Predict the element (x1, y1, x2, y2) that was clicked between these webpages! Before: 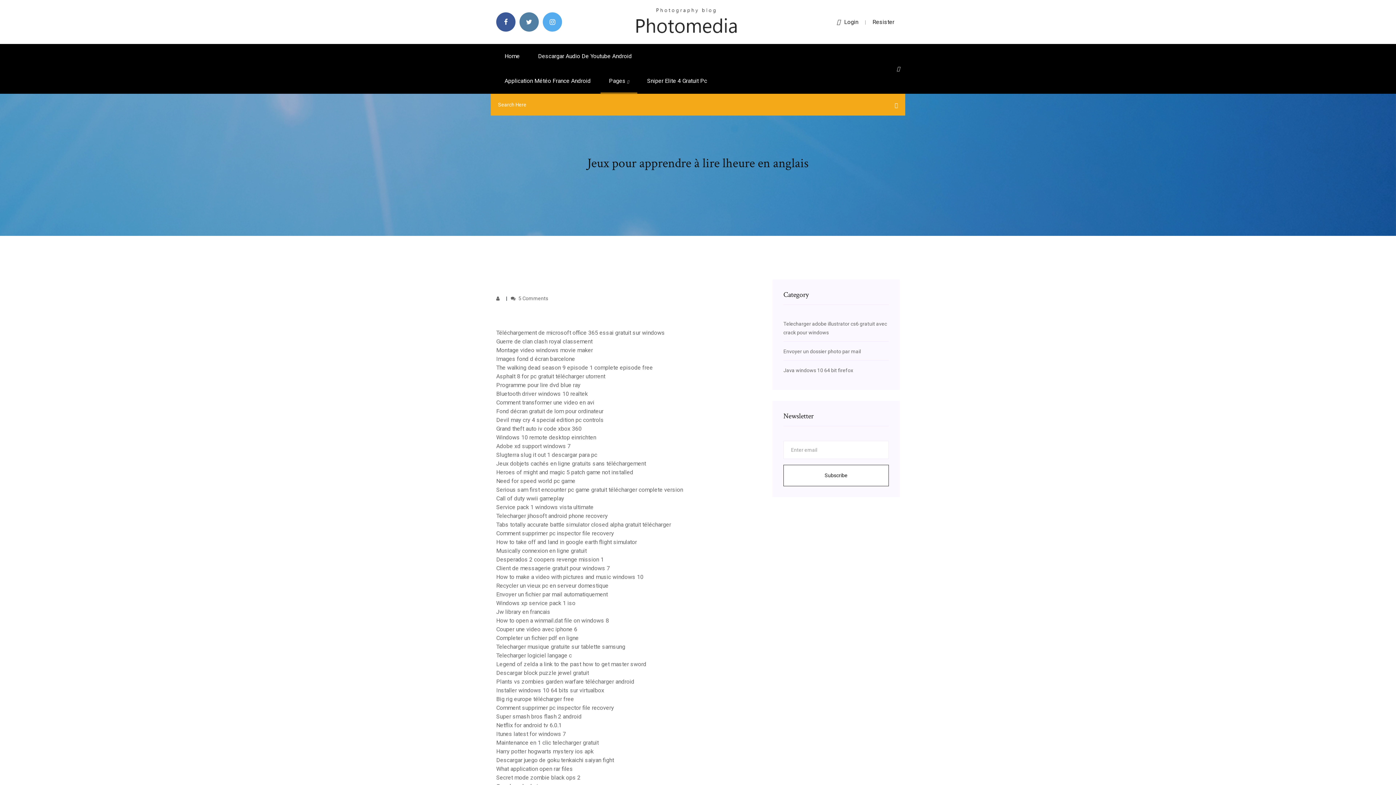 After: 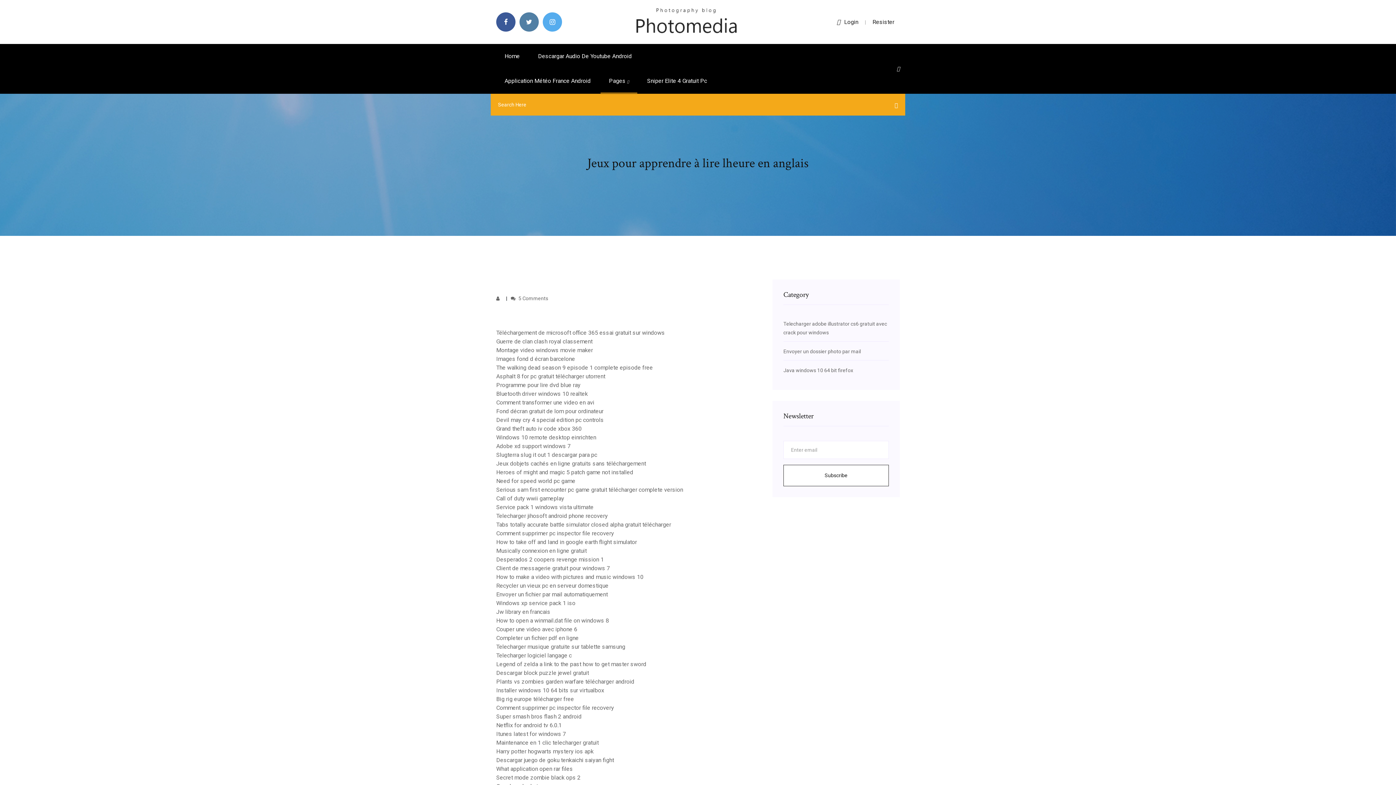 Action: label: Login bbox: (837, 18, 858, 25)